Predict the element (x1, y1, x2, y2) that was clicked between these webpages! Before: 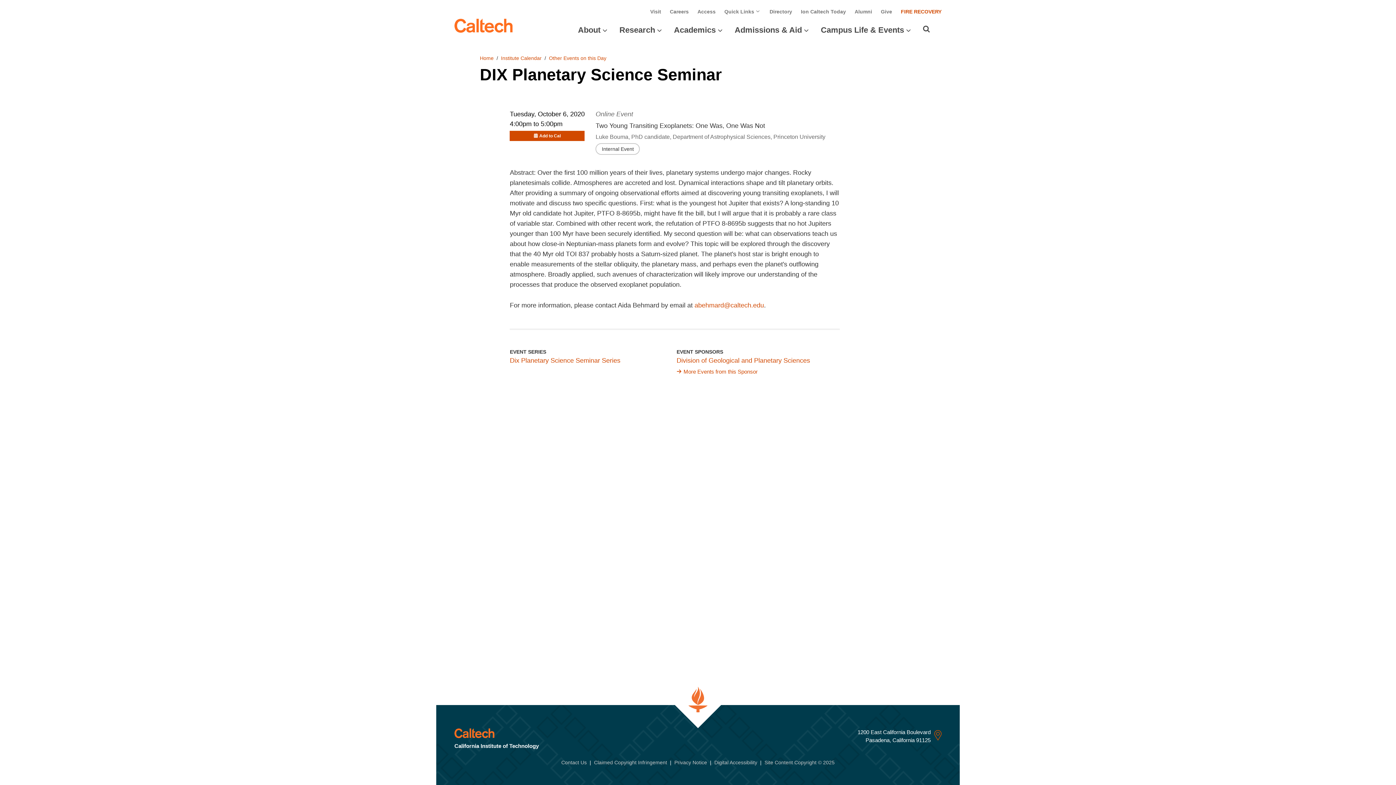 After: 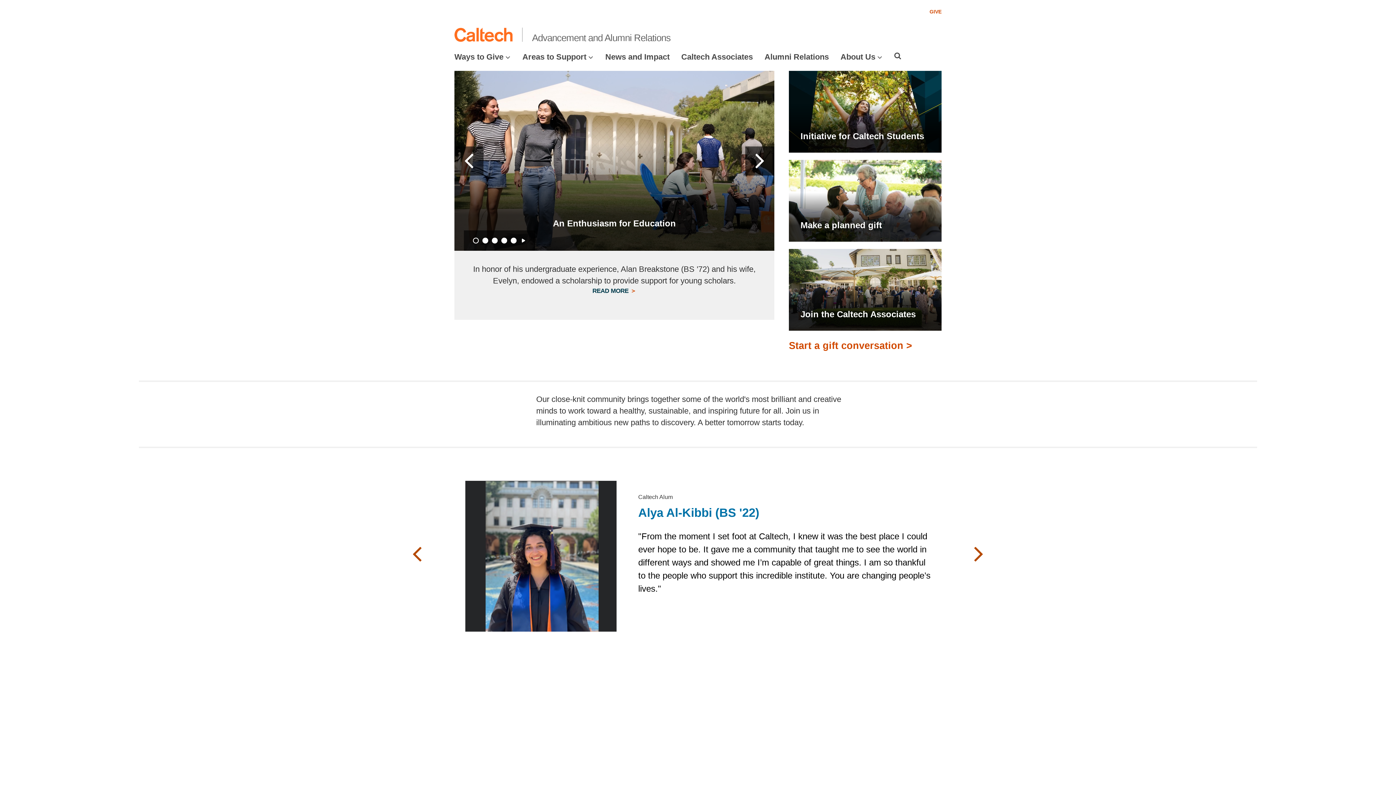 Action: label: Give bbox: (881, 8, 892, 14)